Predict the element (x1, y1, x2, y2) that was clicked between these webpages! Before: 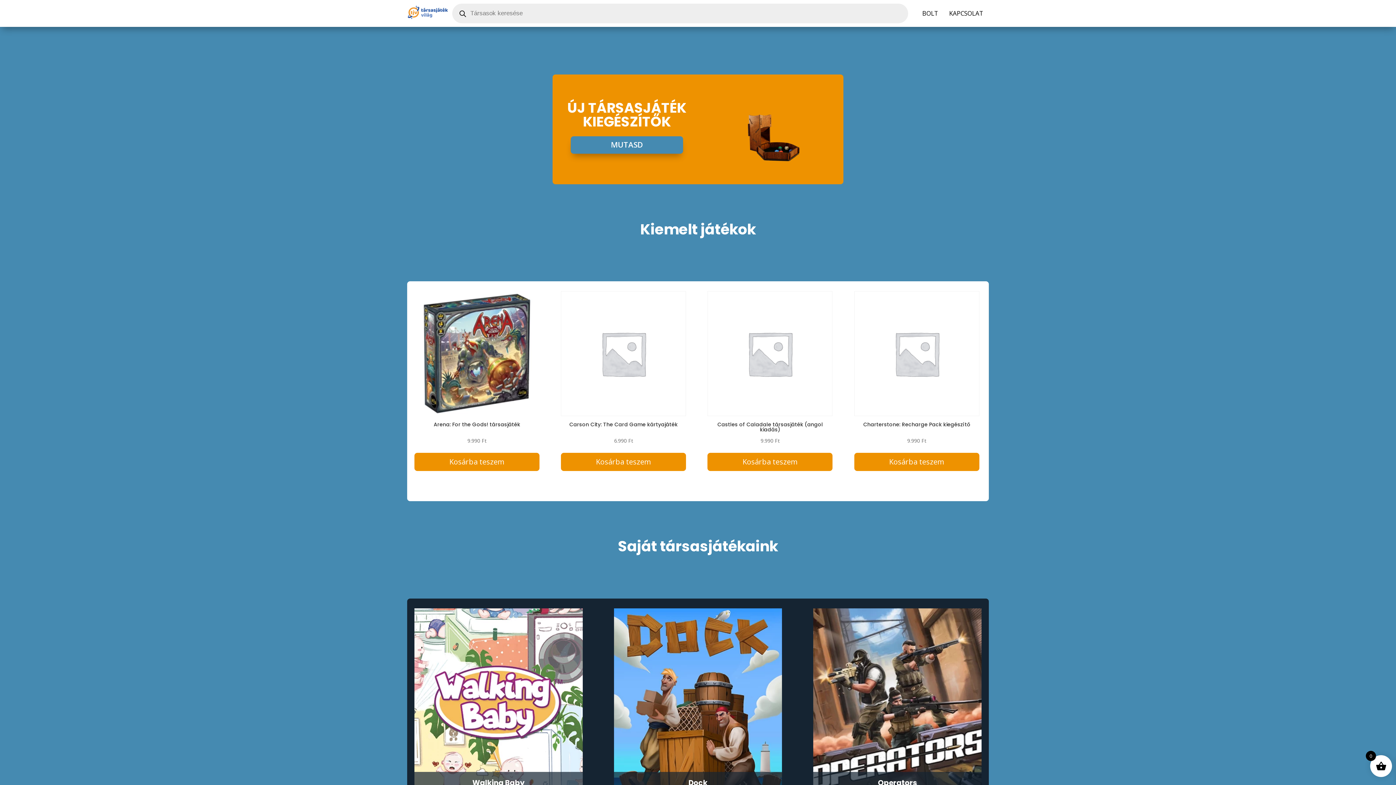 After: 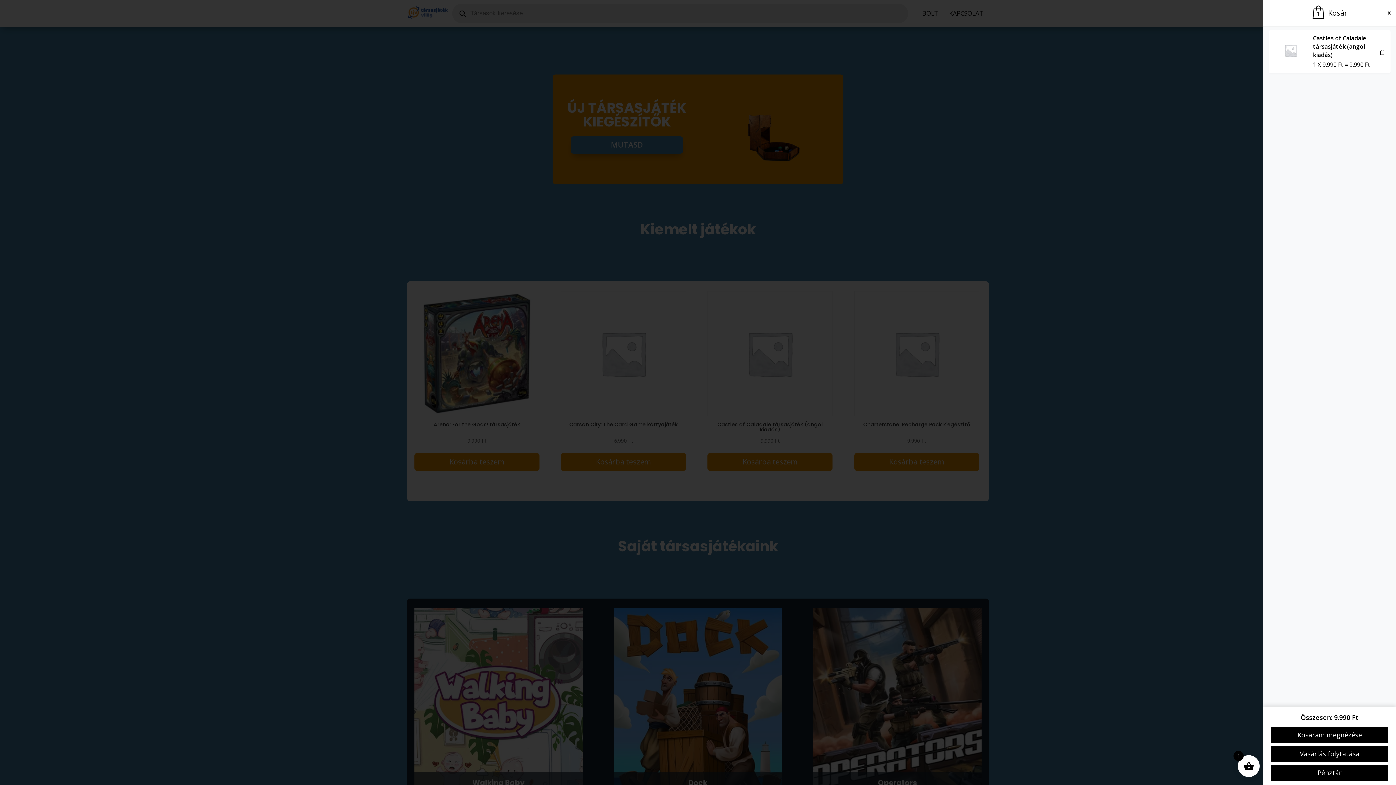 Action: bbox: (707, 453, 832, 471) label: Kosárba: “Castles of Caladale társasjáték (angol kiadás)”